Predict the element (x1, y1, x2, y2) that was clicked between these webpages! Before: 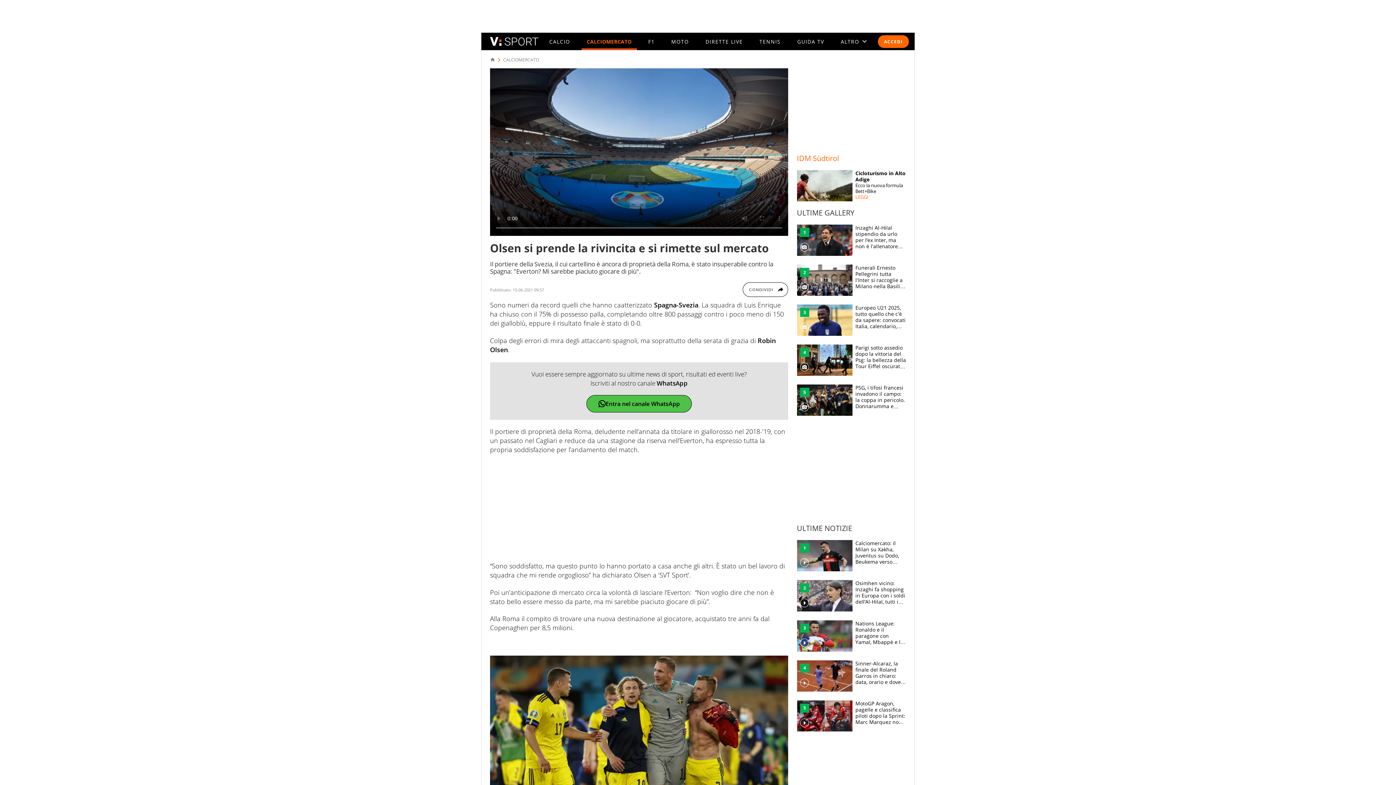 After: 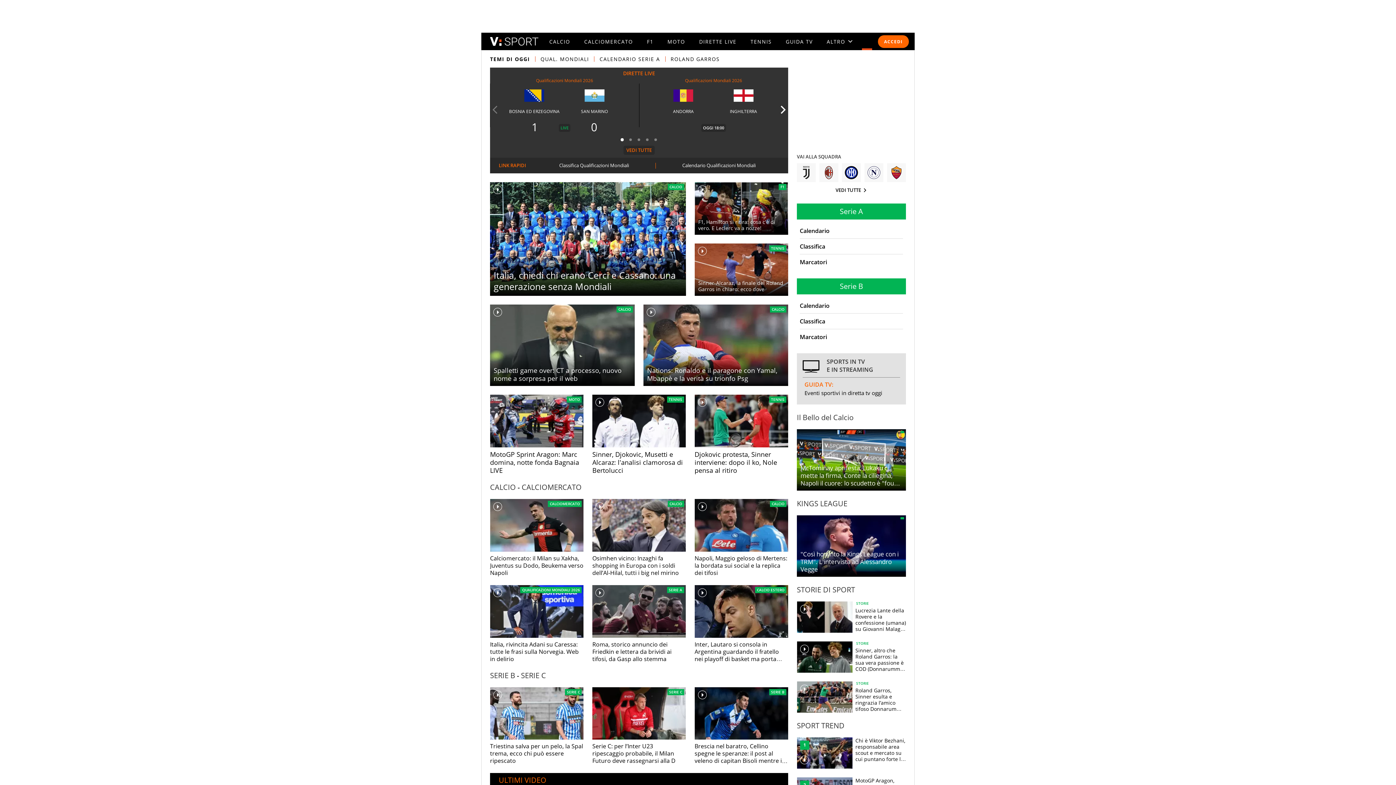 Action: bbox: (490, 56, 495, 63)